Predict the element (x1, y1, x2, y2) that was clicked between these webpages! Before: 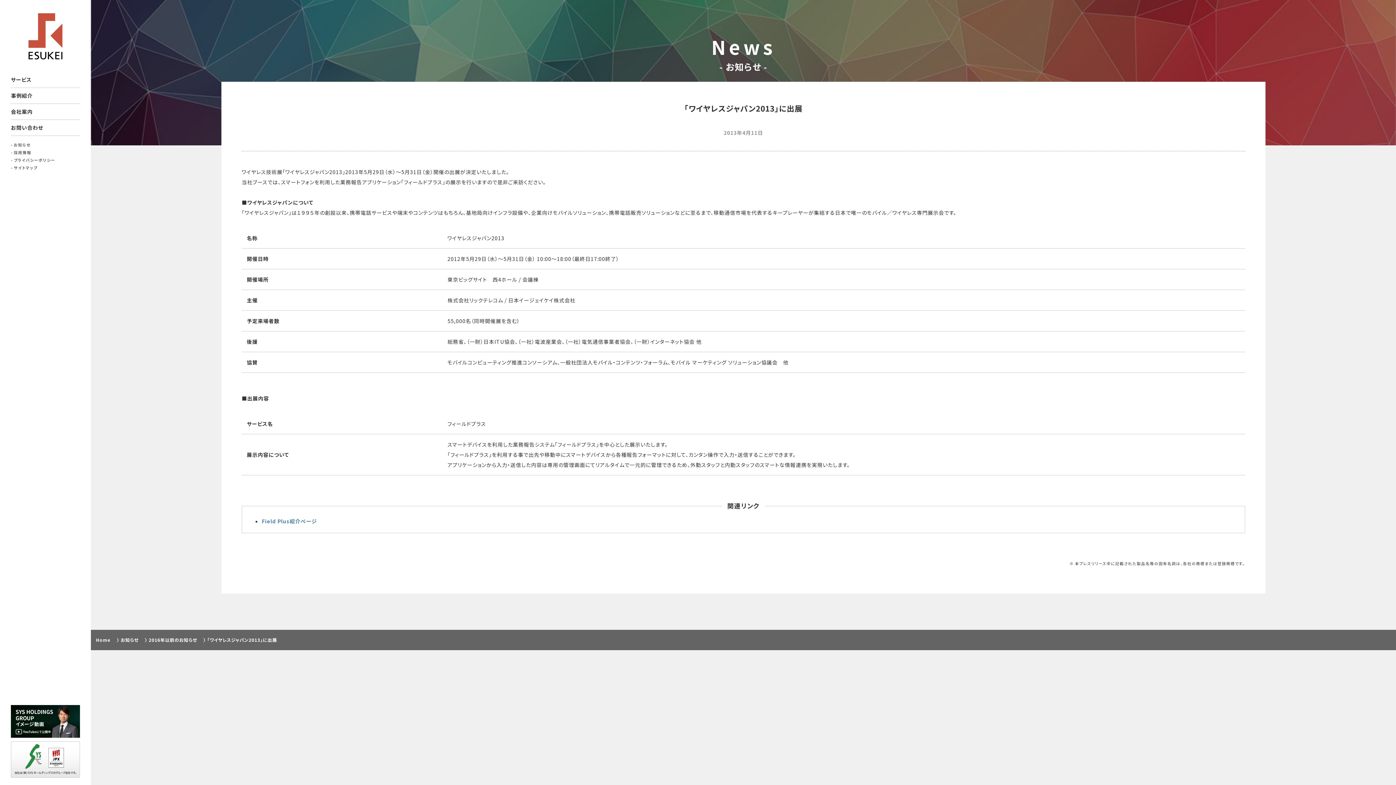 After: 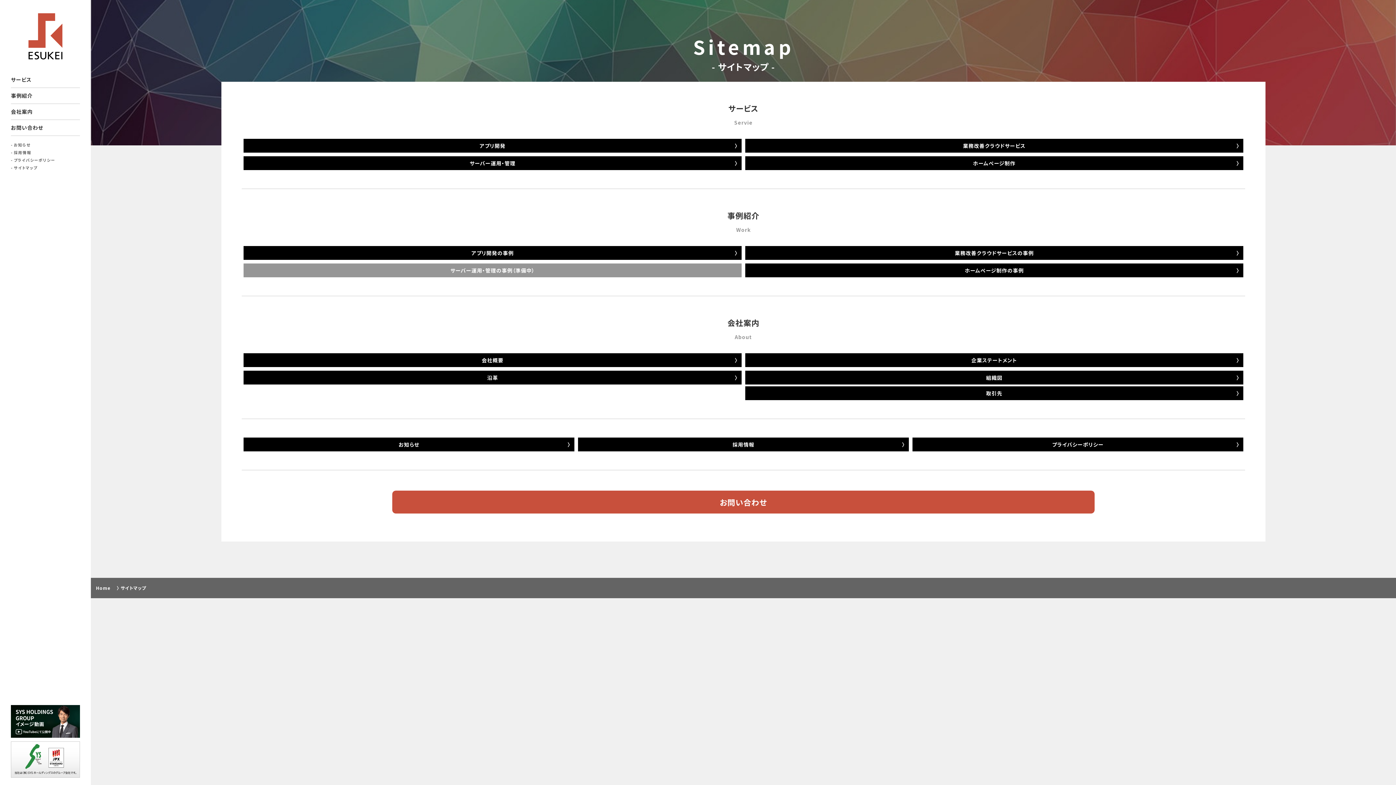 Action: bbox: (13, 165, 37, 170) label: サイトマップ